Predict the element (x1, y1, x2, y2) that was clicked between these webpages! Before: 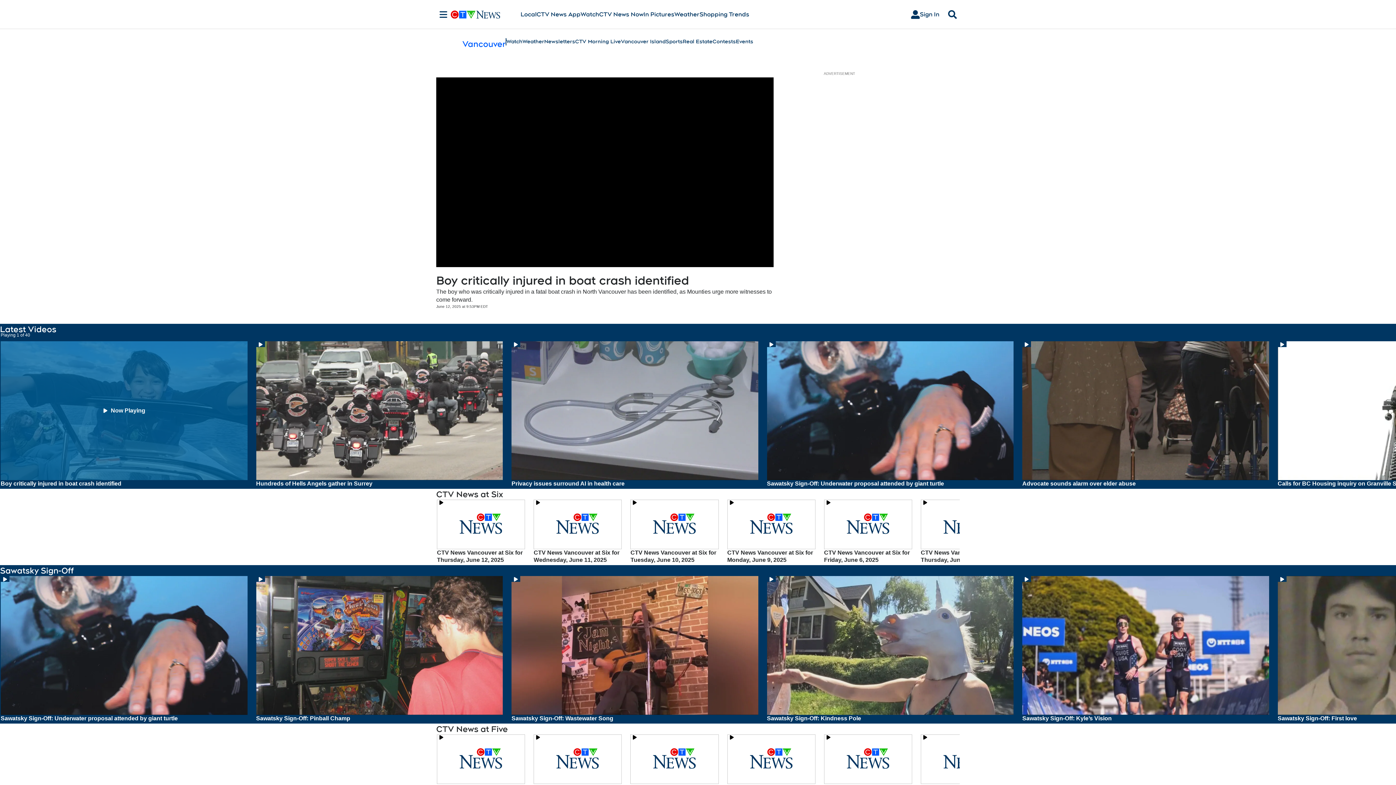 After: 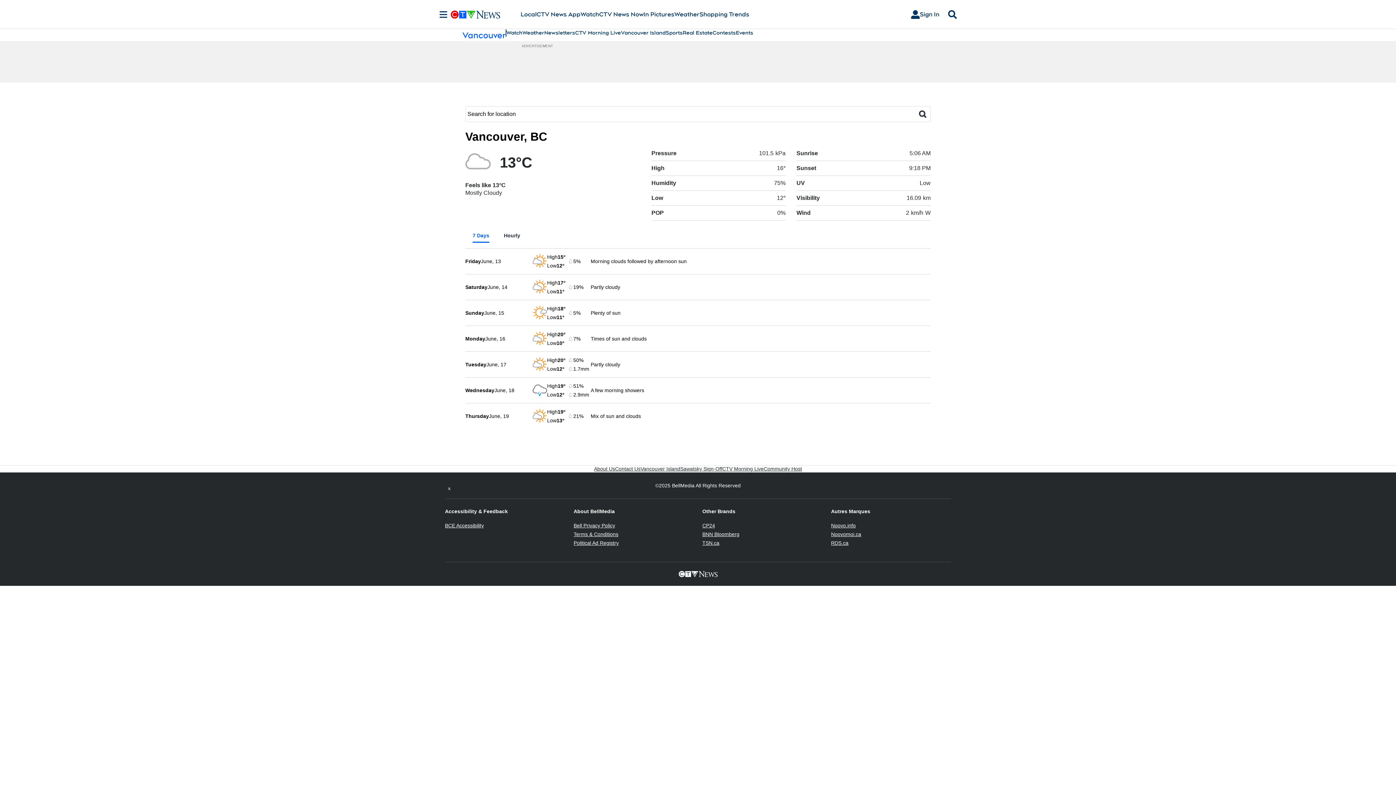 Action: label: Weather bbox: (522, 37, 544, 45)